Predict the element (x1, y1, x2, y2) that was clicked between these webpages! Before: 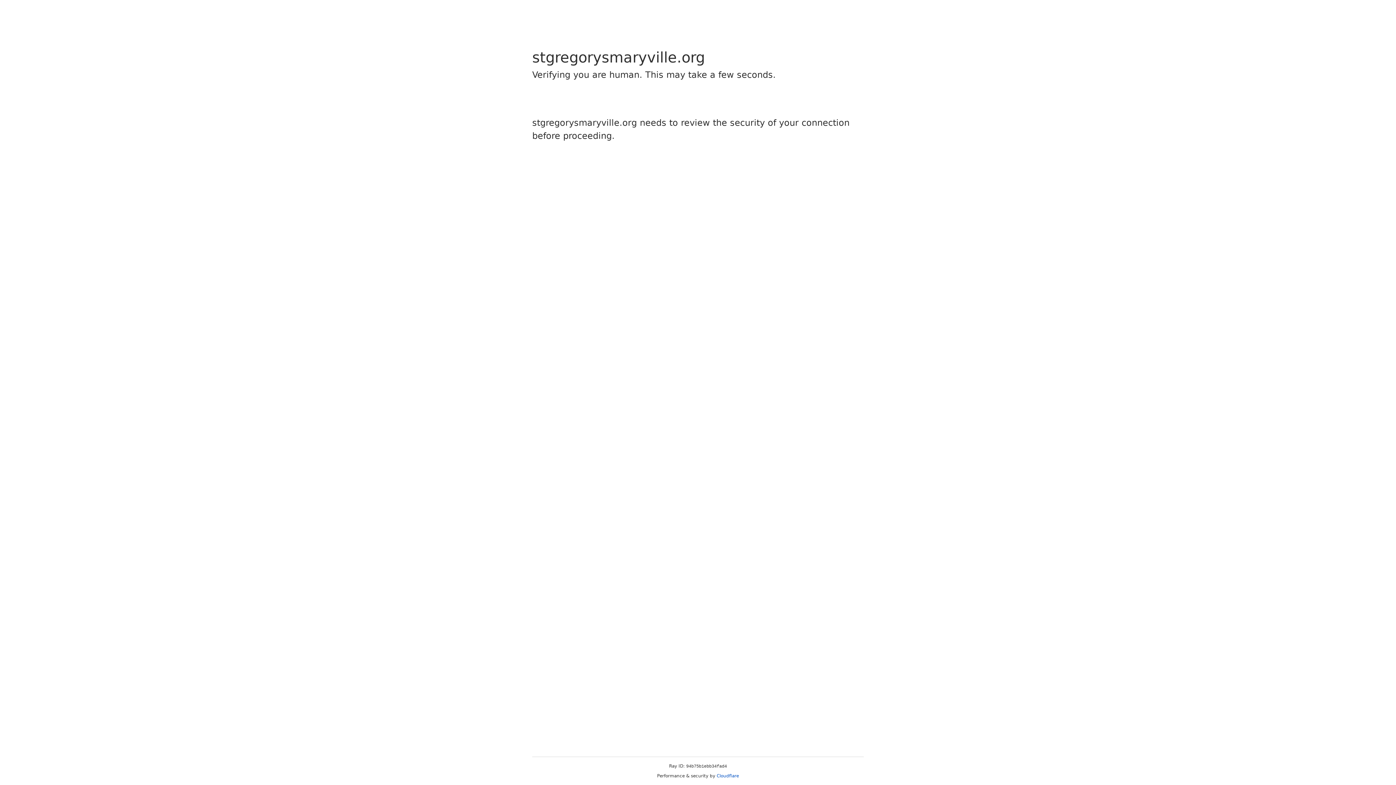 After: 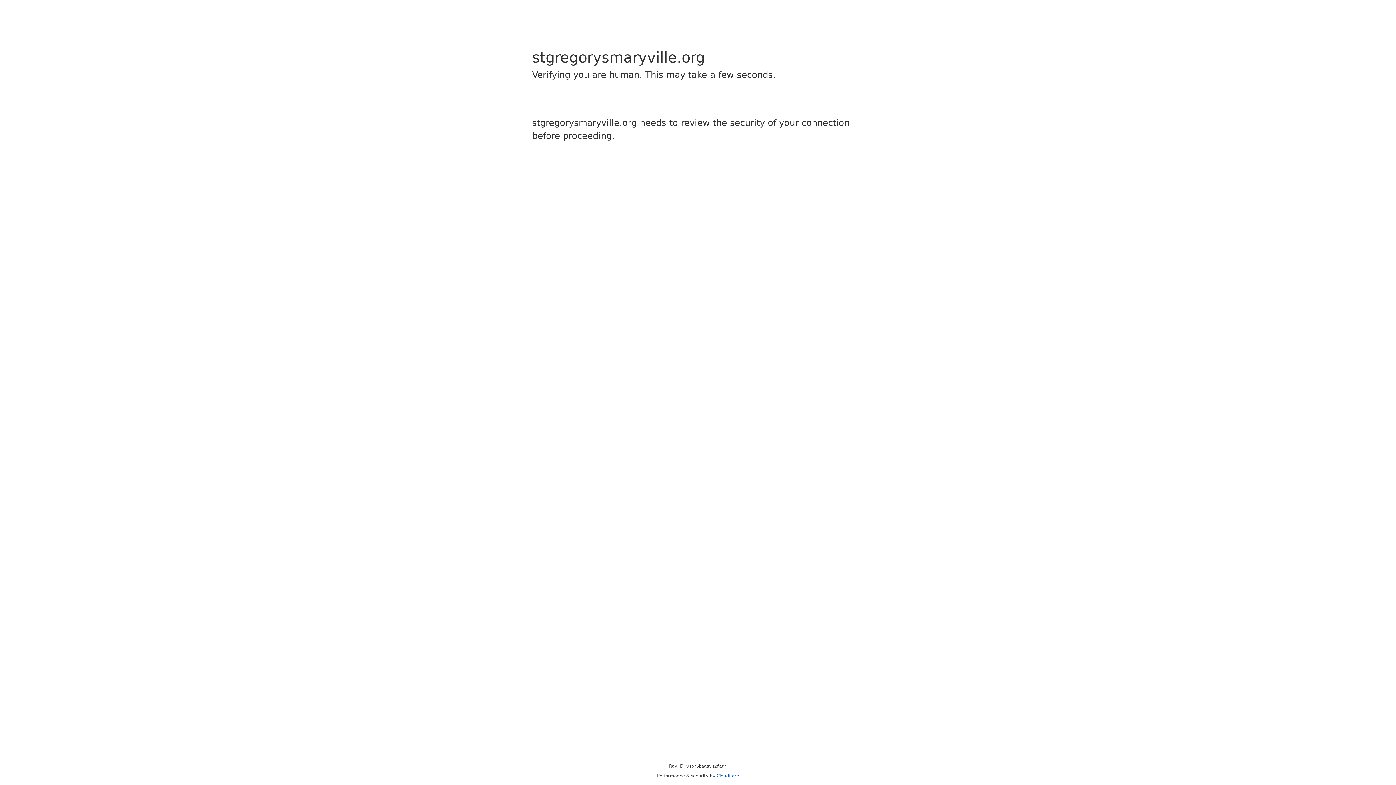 Action: label: Cloudflare bbox: (716, 773, 739, 778)